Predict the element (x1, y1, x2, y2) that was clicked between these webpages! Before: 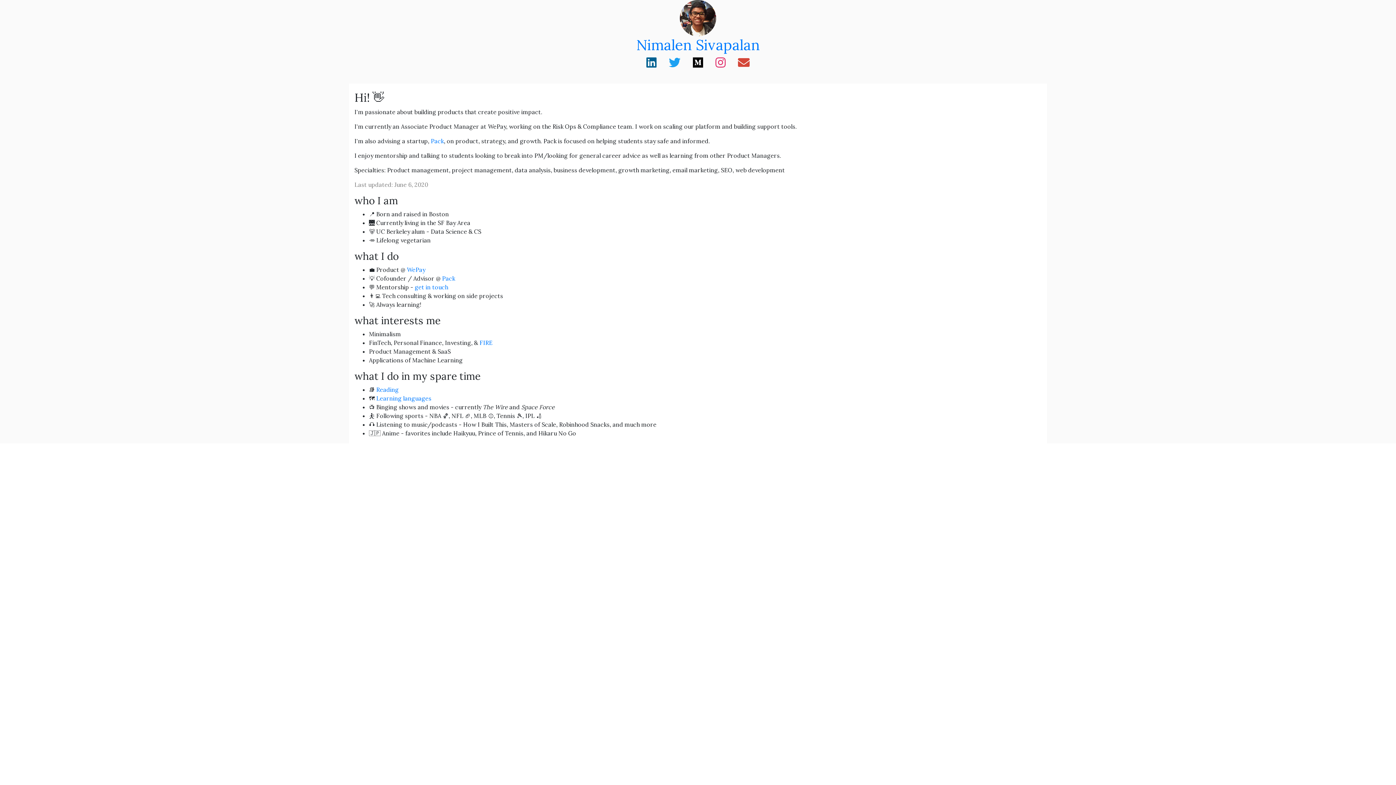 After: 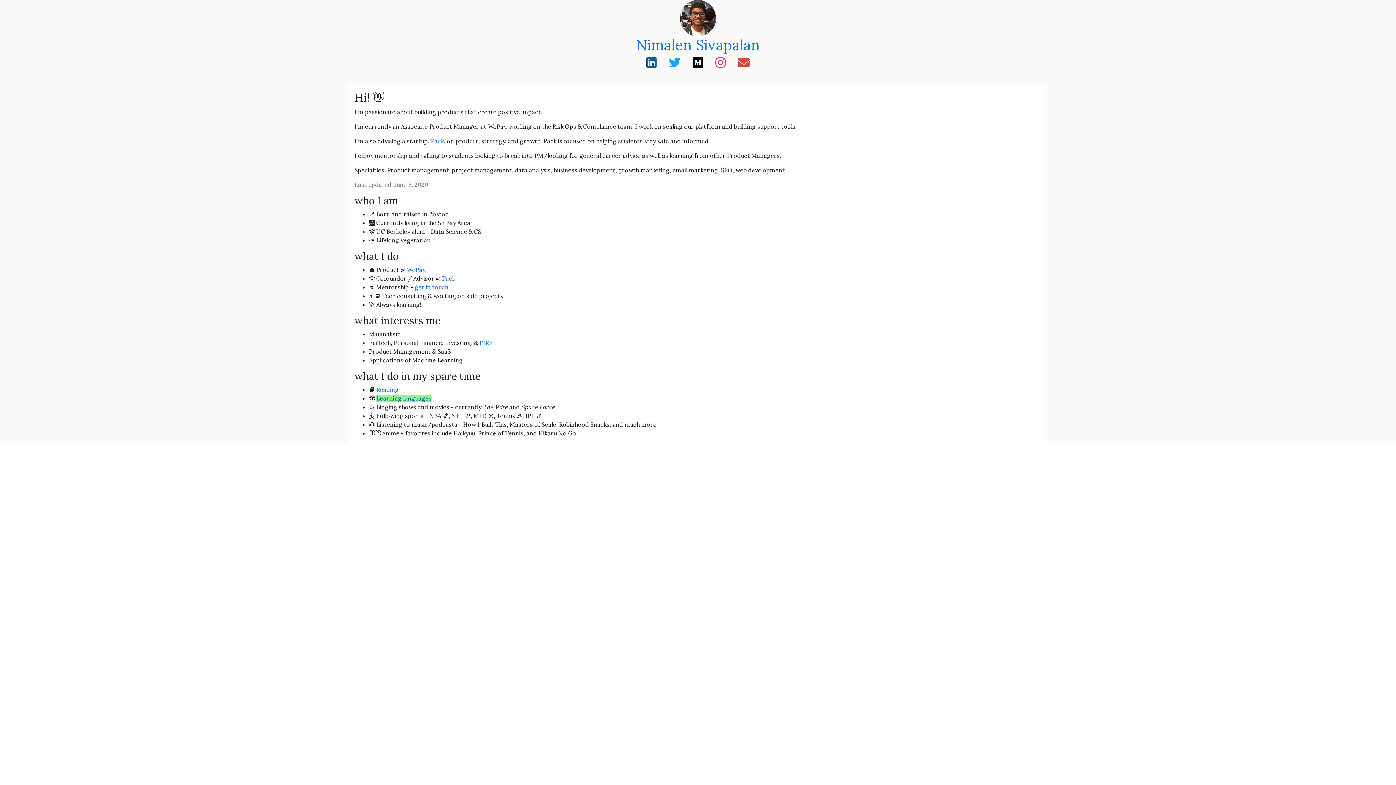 Action: label: Learning languages bbox: (376, 394, 431, 402)